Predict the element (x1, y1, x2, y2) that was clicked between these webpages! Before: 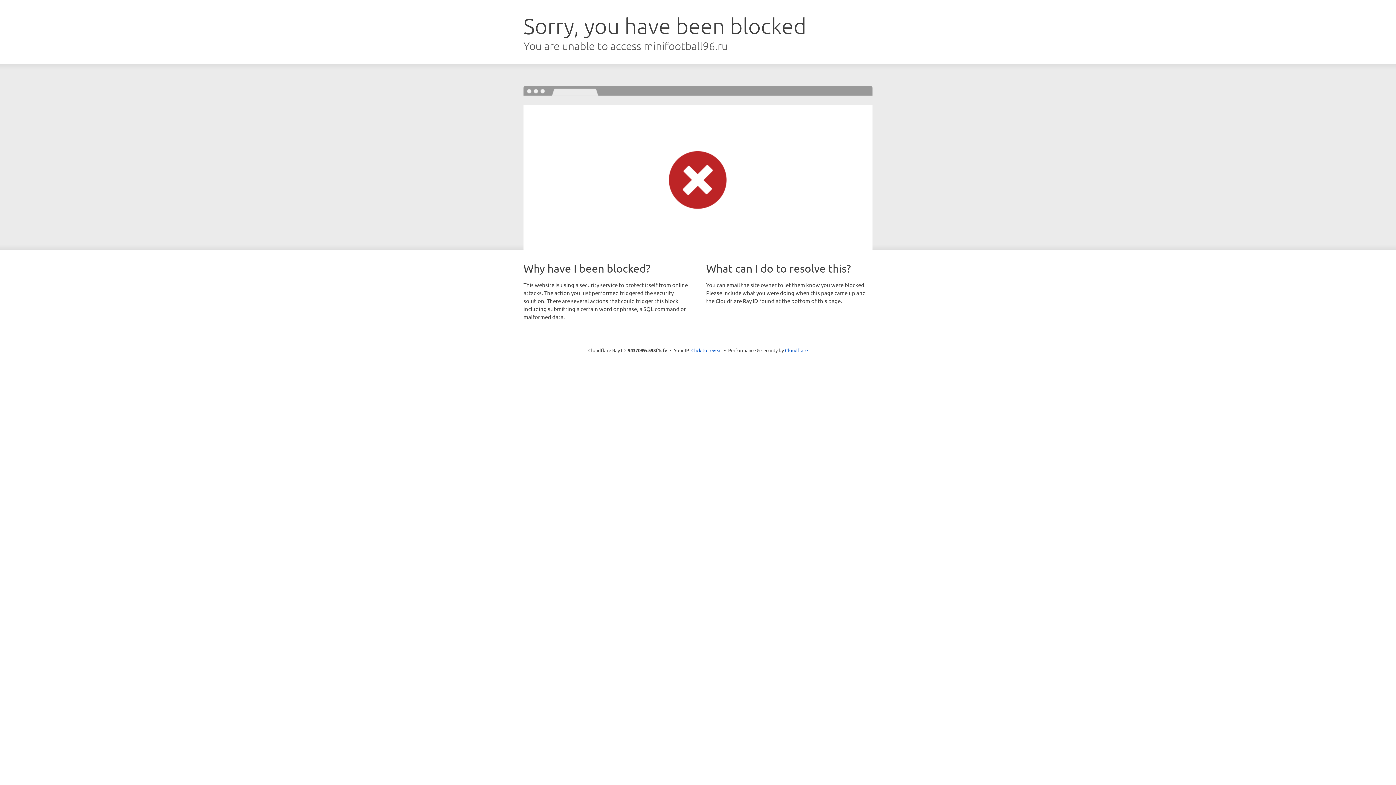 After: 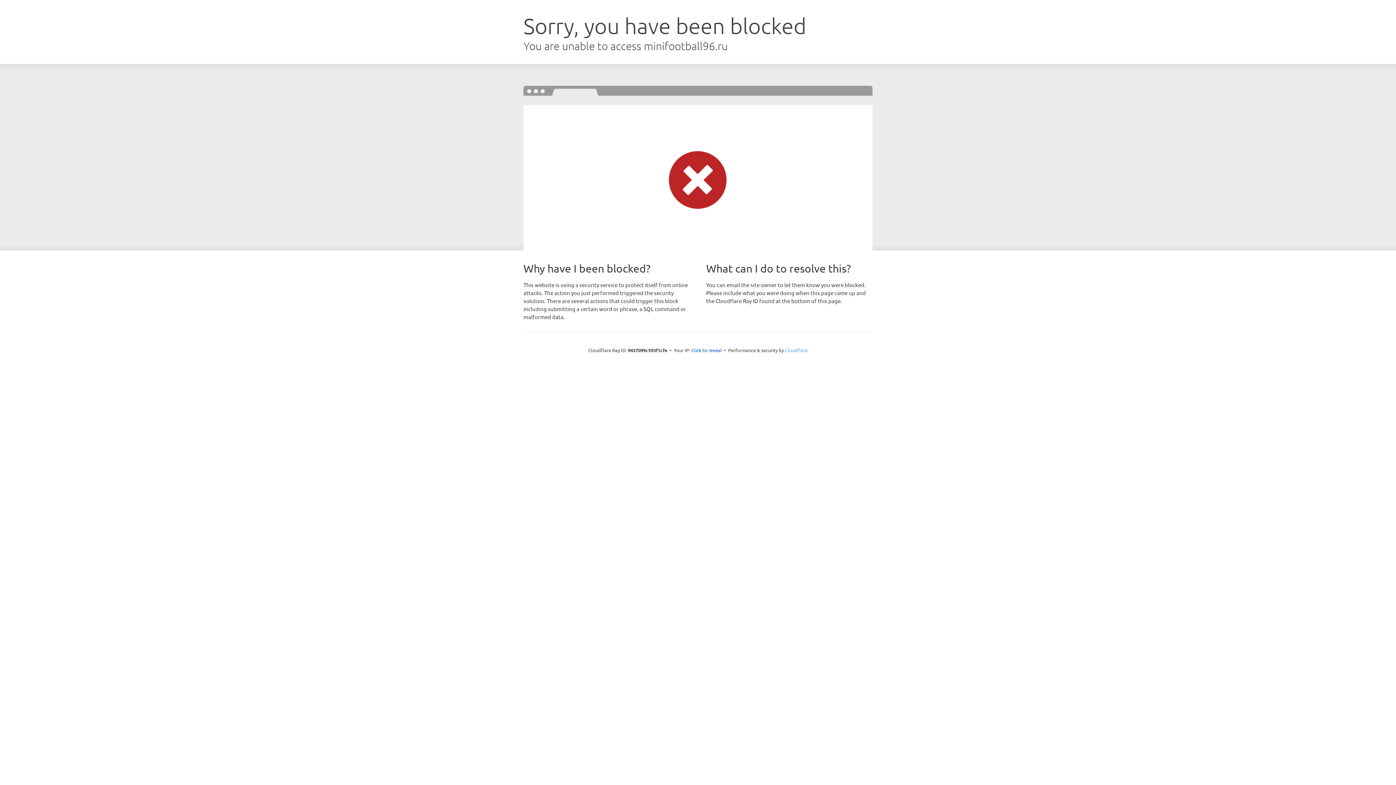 Action: bbox: (785, 347, 808, 353) label: Cloudflare